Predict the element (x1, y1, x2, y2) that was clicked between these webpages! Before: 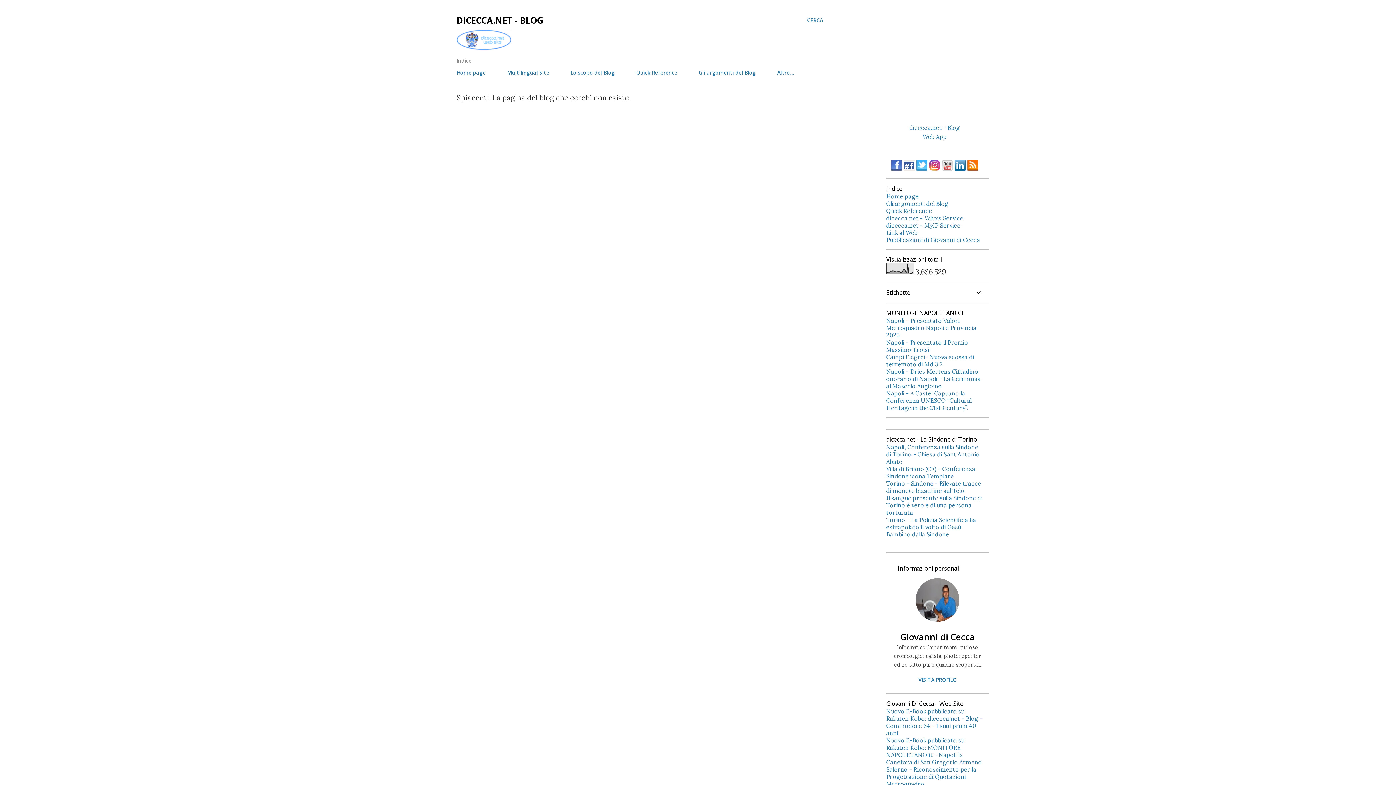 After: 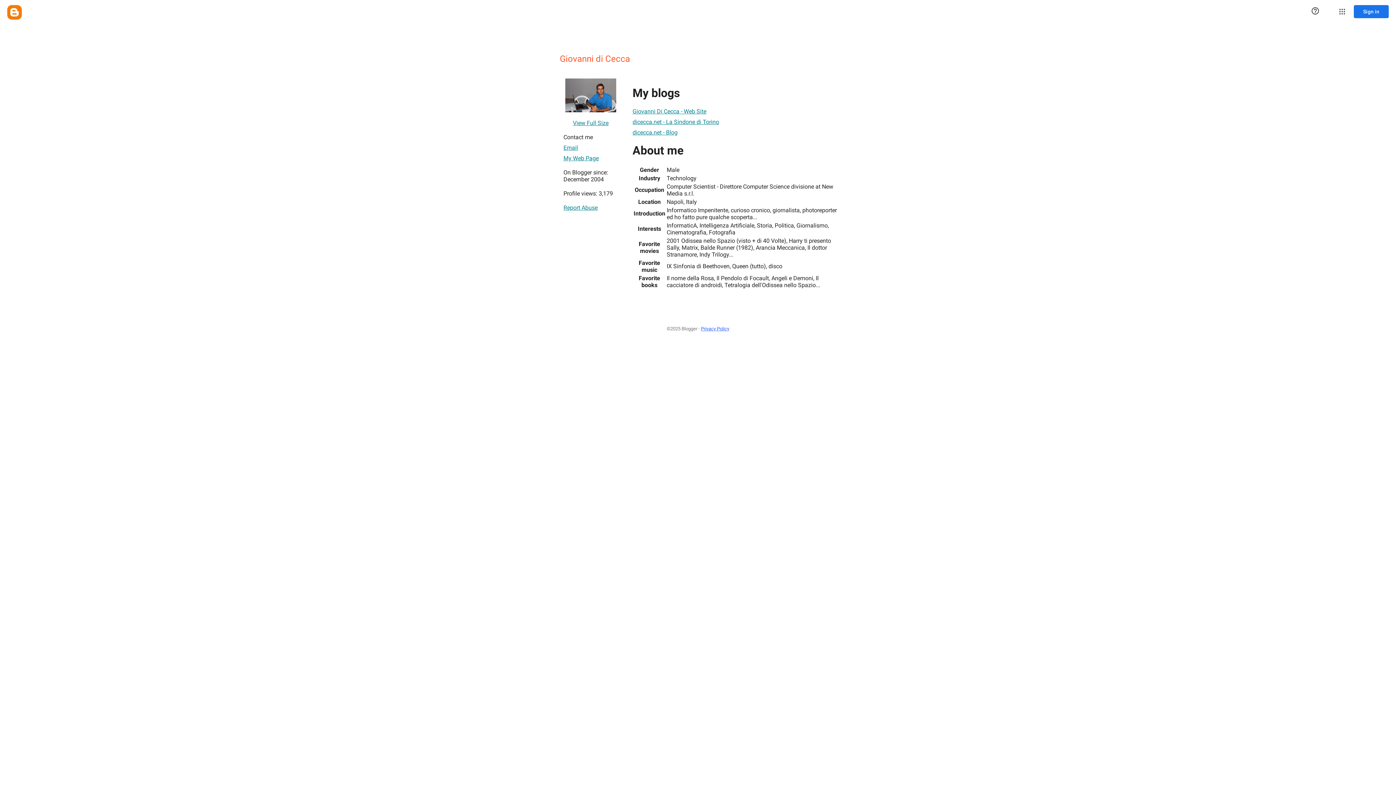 Action: bbox: (916, 614, 959, 624)